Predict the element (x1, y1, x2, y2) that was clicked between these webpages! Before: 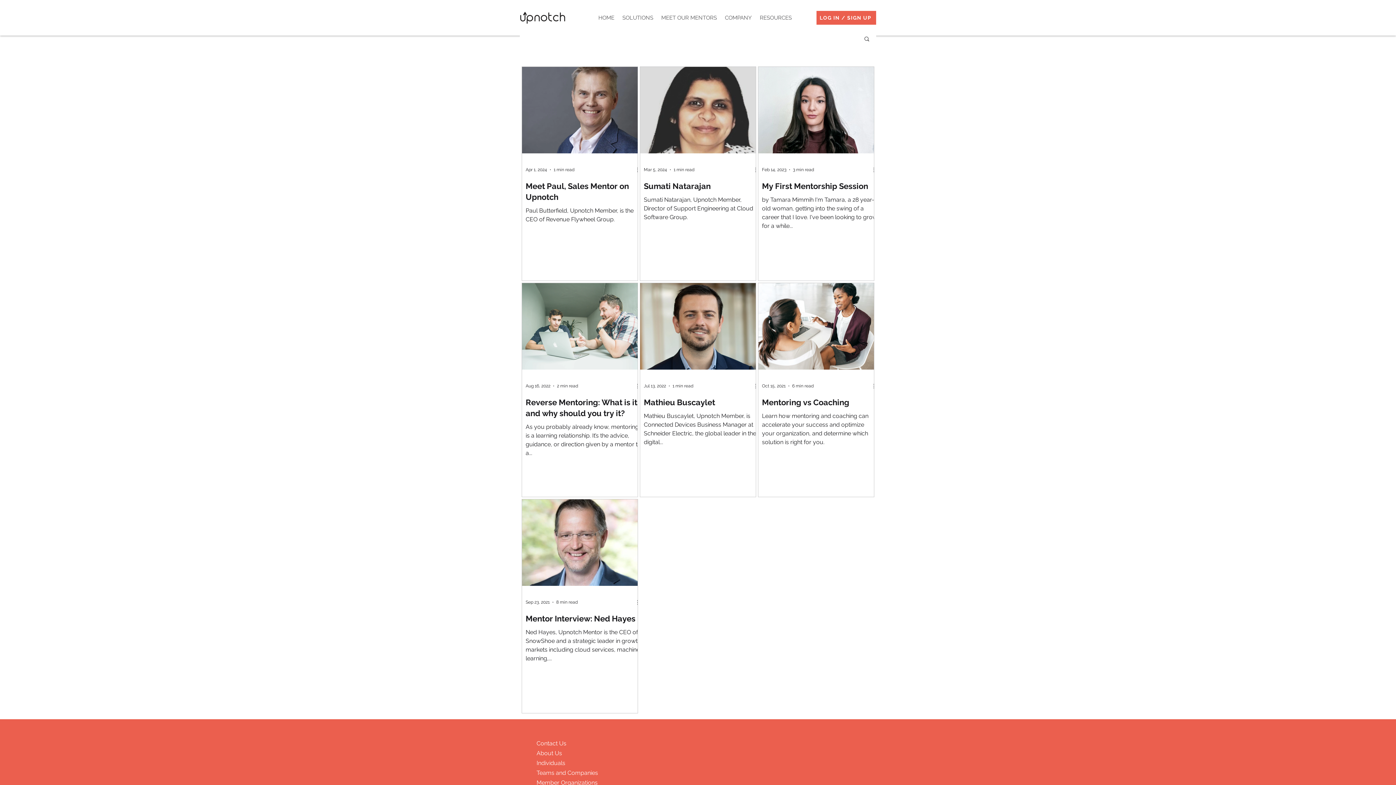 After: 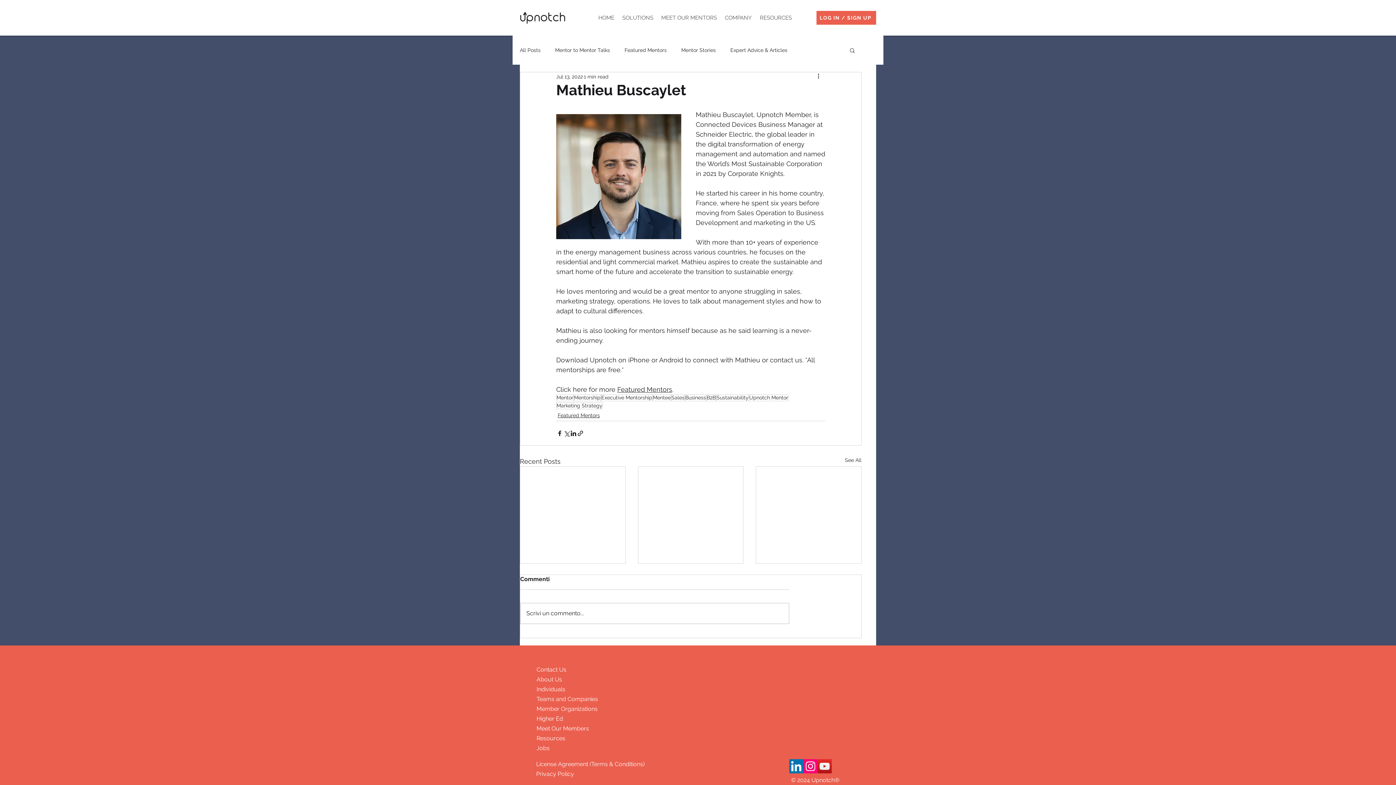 Action: label: Mathieu Buscaylet bbox: (644, 397, 759, 408)